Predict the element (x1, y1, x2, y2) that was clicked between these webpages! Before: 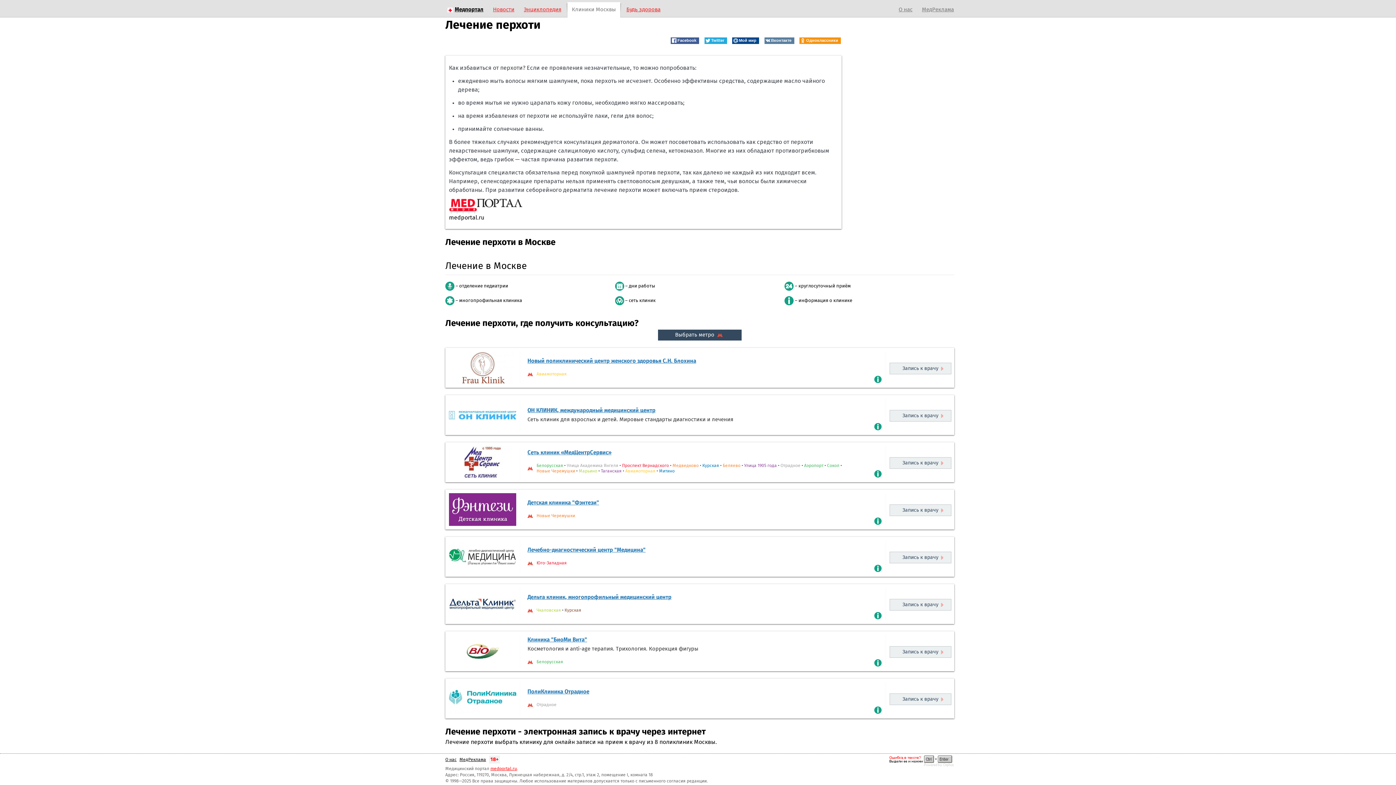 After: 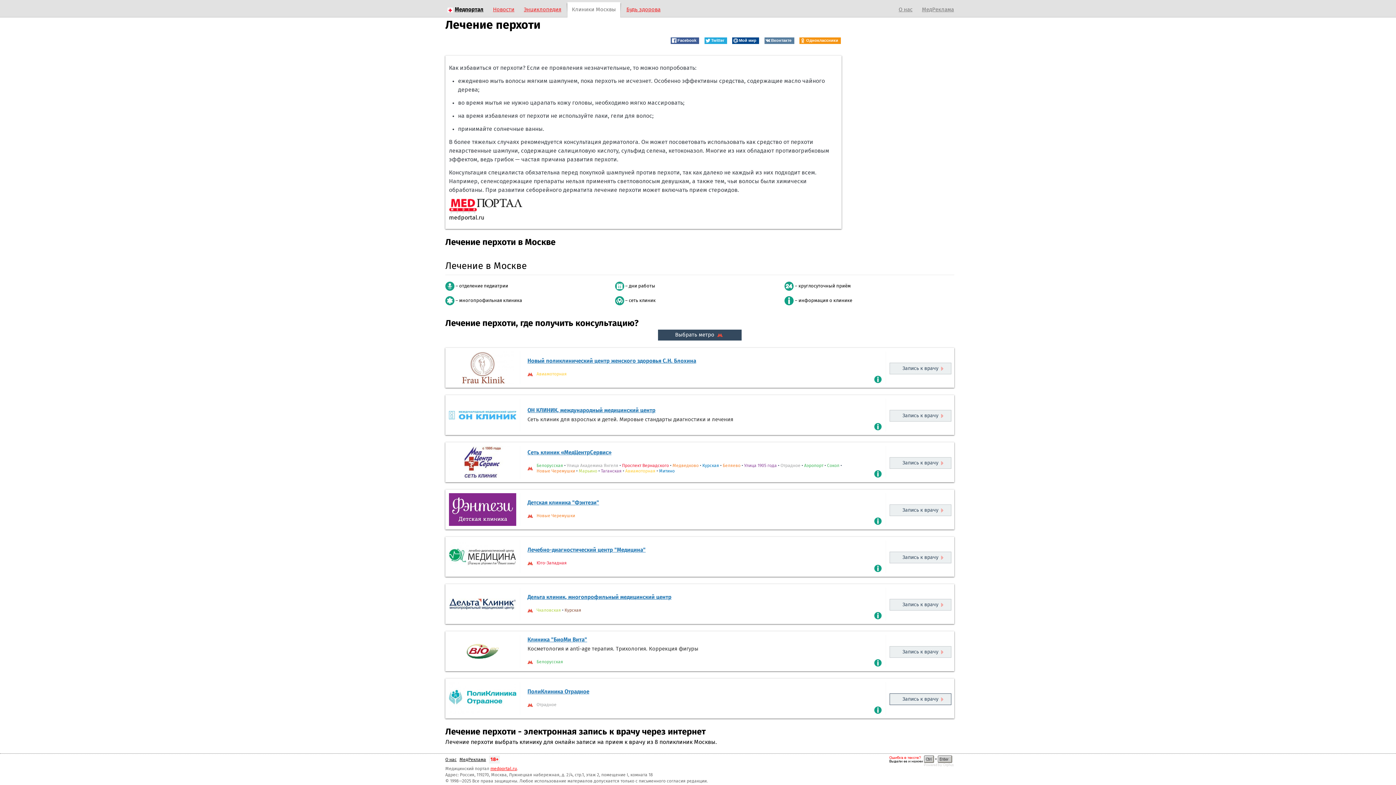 Action: bbox: (889, 693, 951, 705) label: Запись к врачу